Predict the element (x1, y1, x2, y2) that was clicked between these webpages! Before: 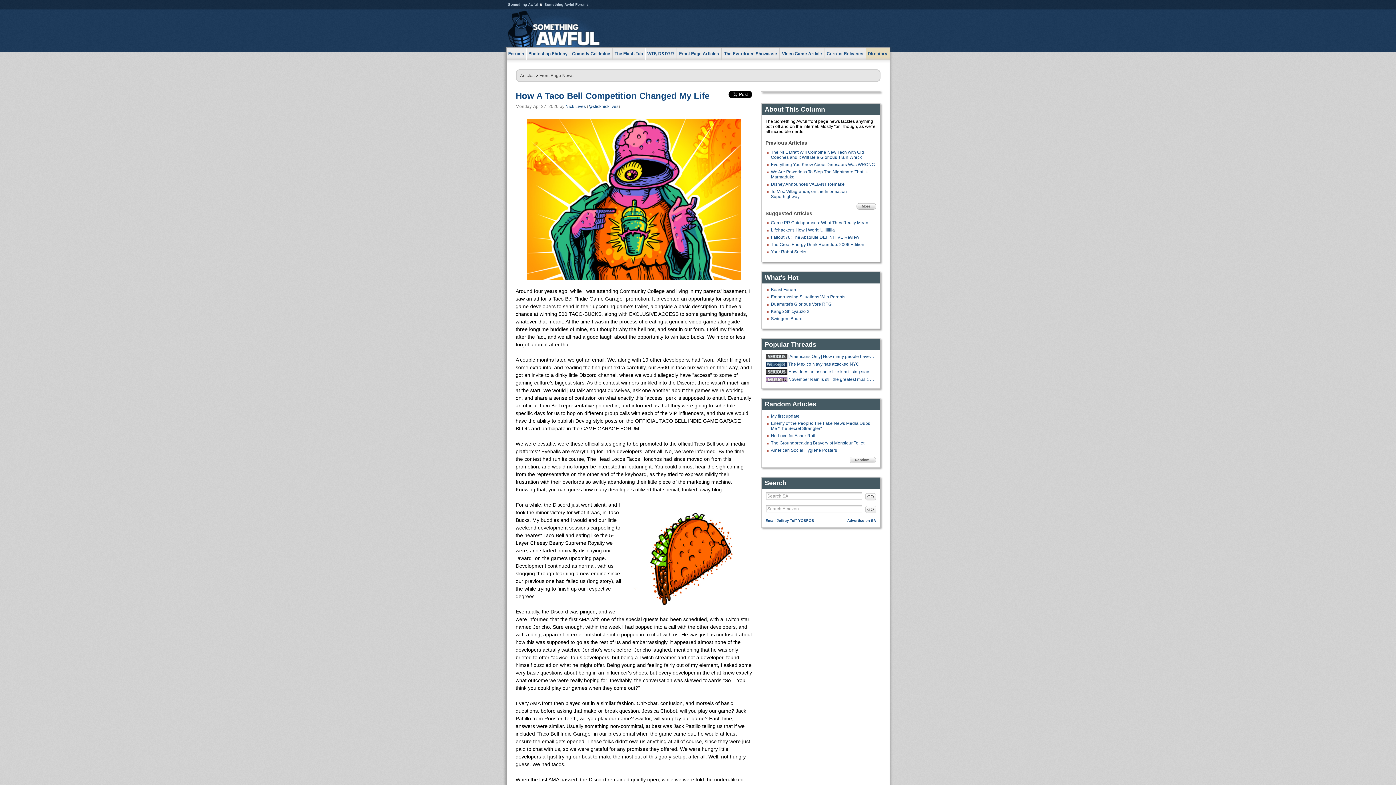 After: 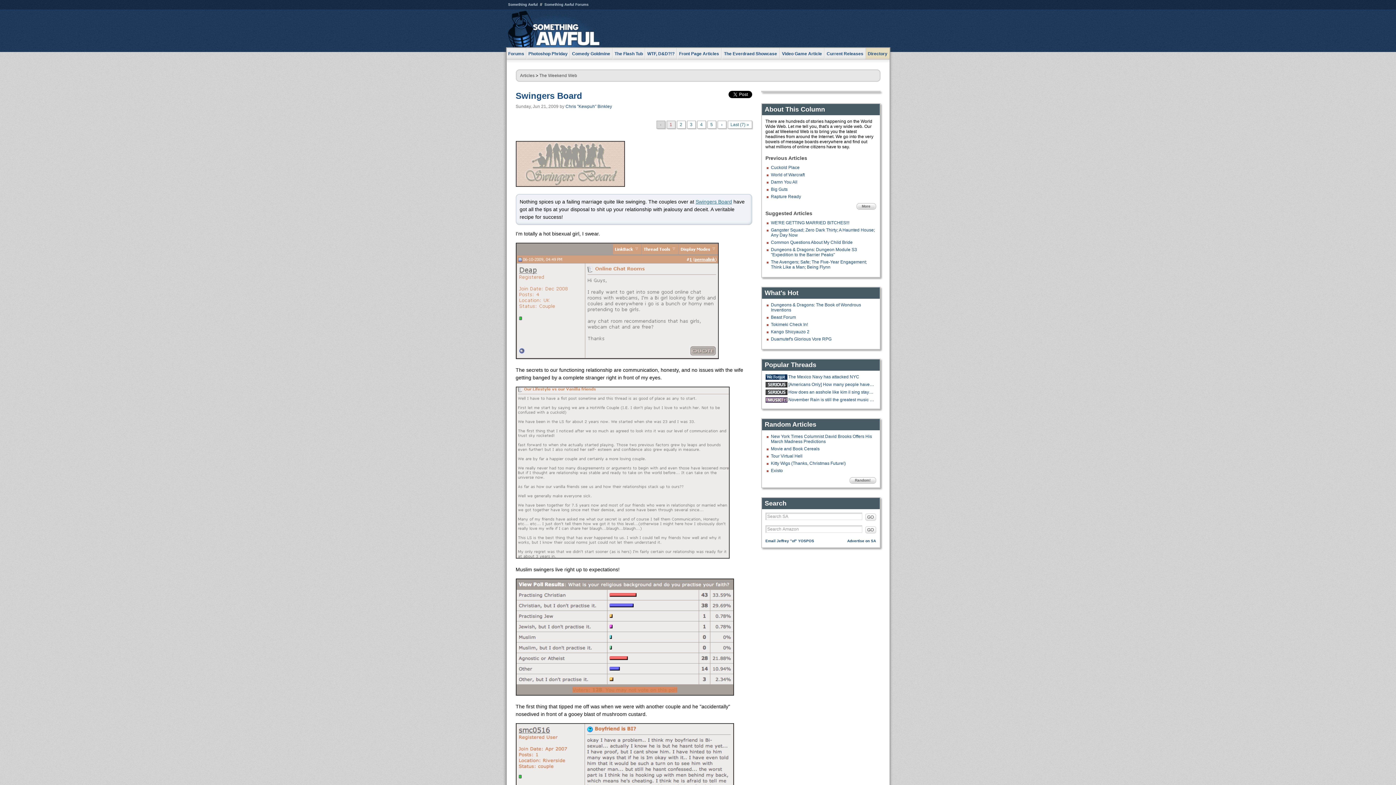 Action: bbox: (771, 316, 802, 321) label: Swingers Board